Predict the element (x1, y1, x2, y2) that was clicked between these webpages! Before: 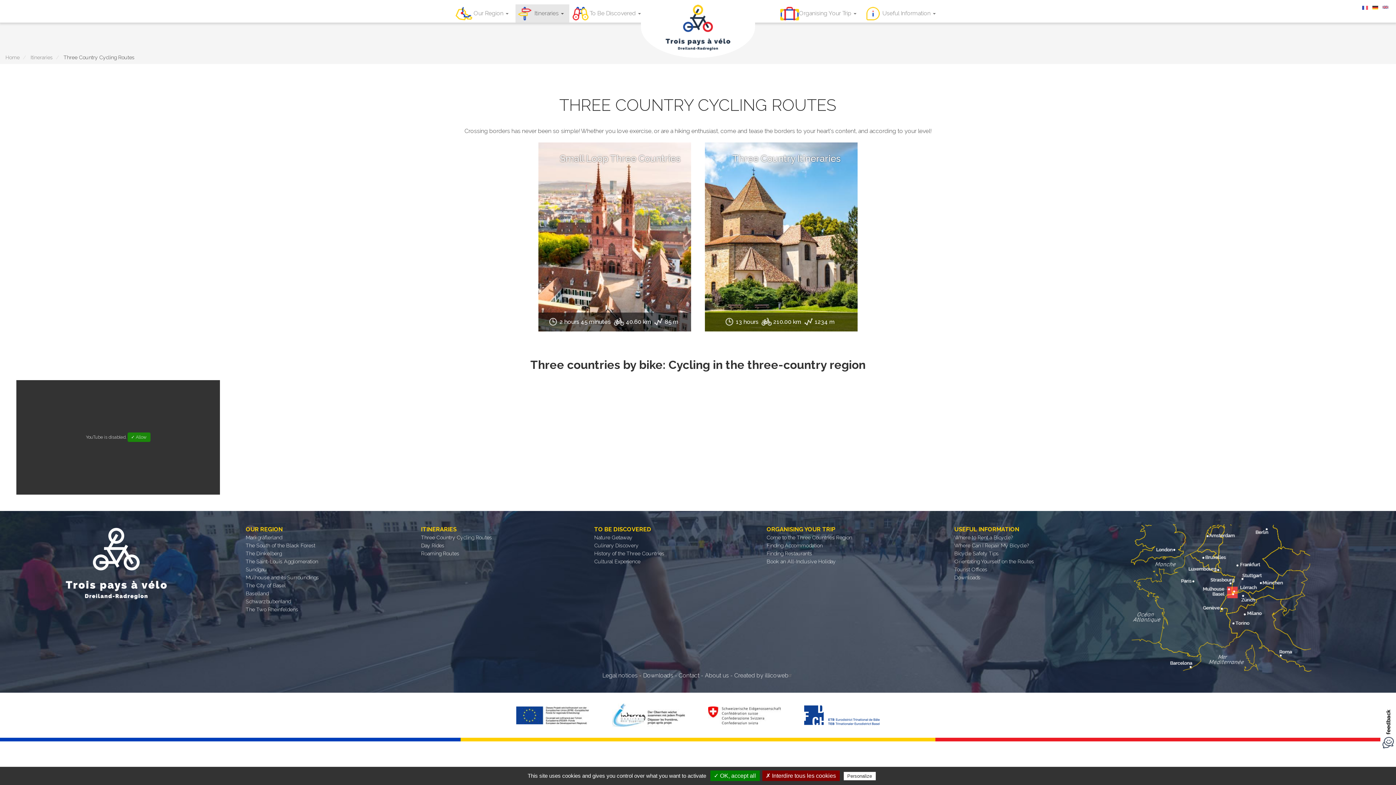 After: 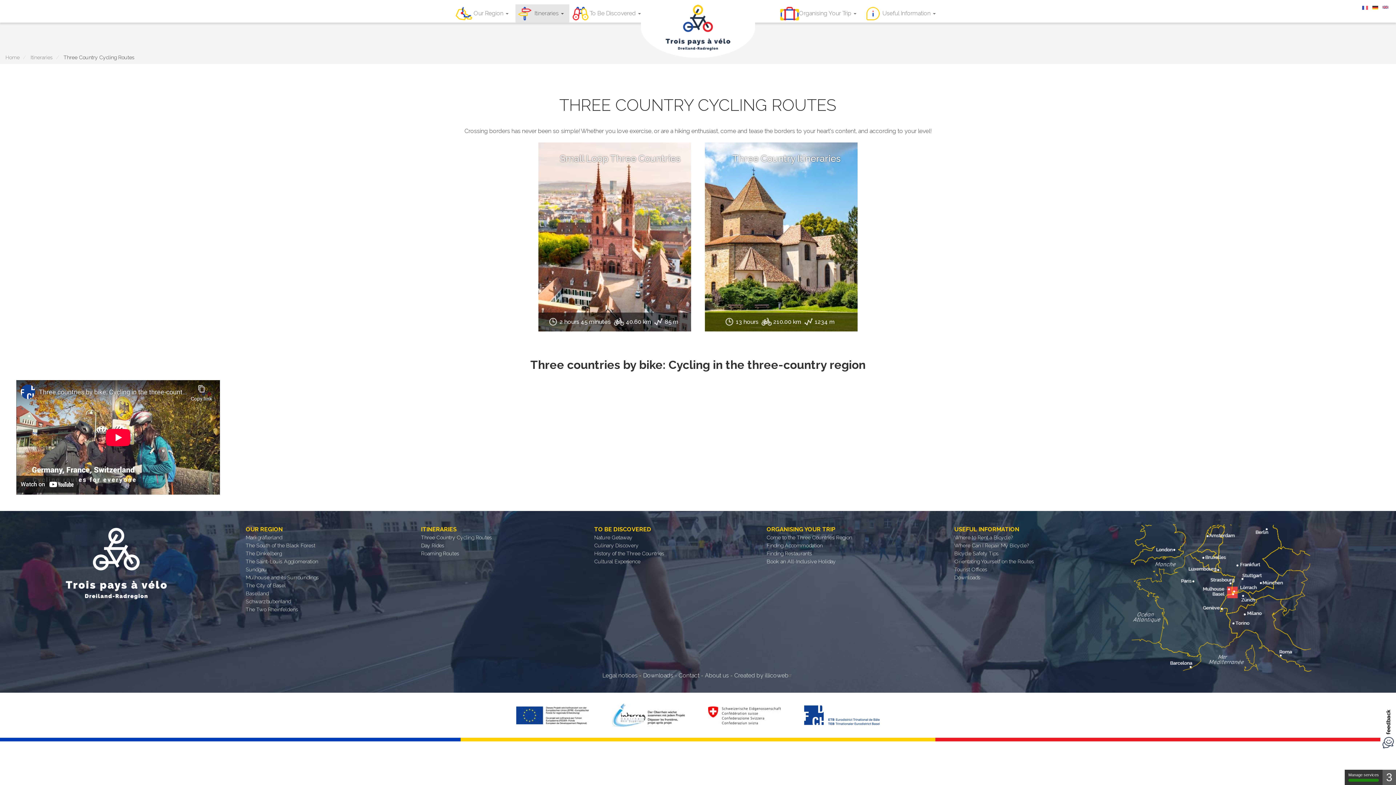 Action: label: ✓ OK, accept all bbox: (710, 770, 759, 781)